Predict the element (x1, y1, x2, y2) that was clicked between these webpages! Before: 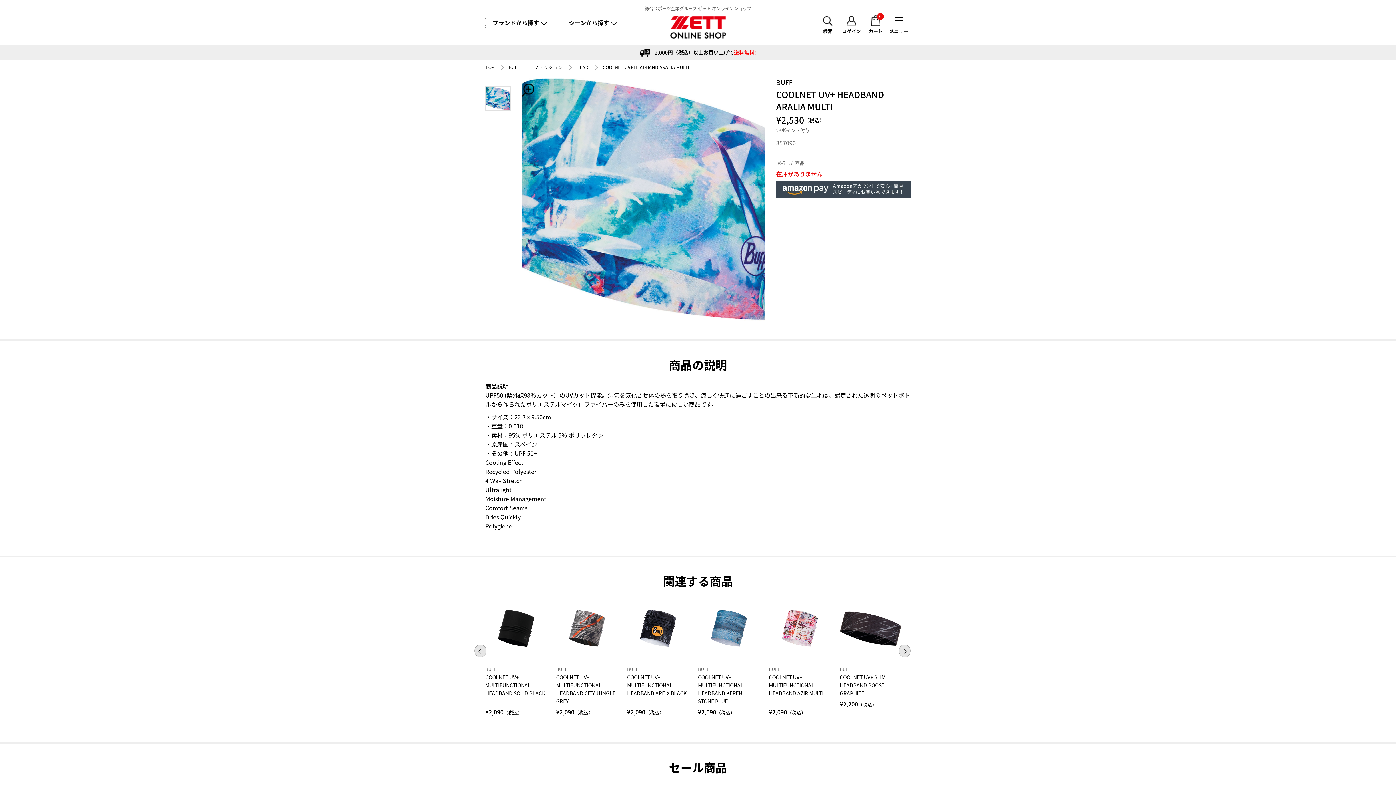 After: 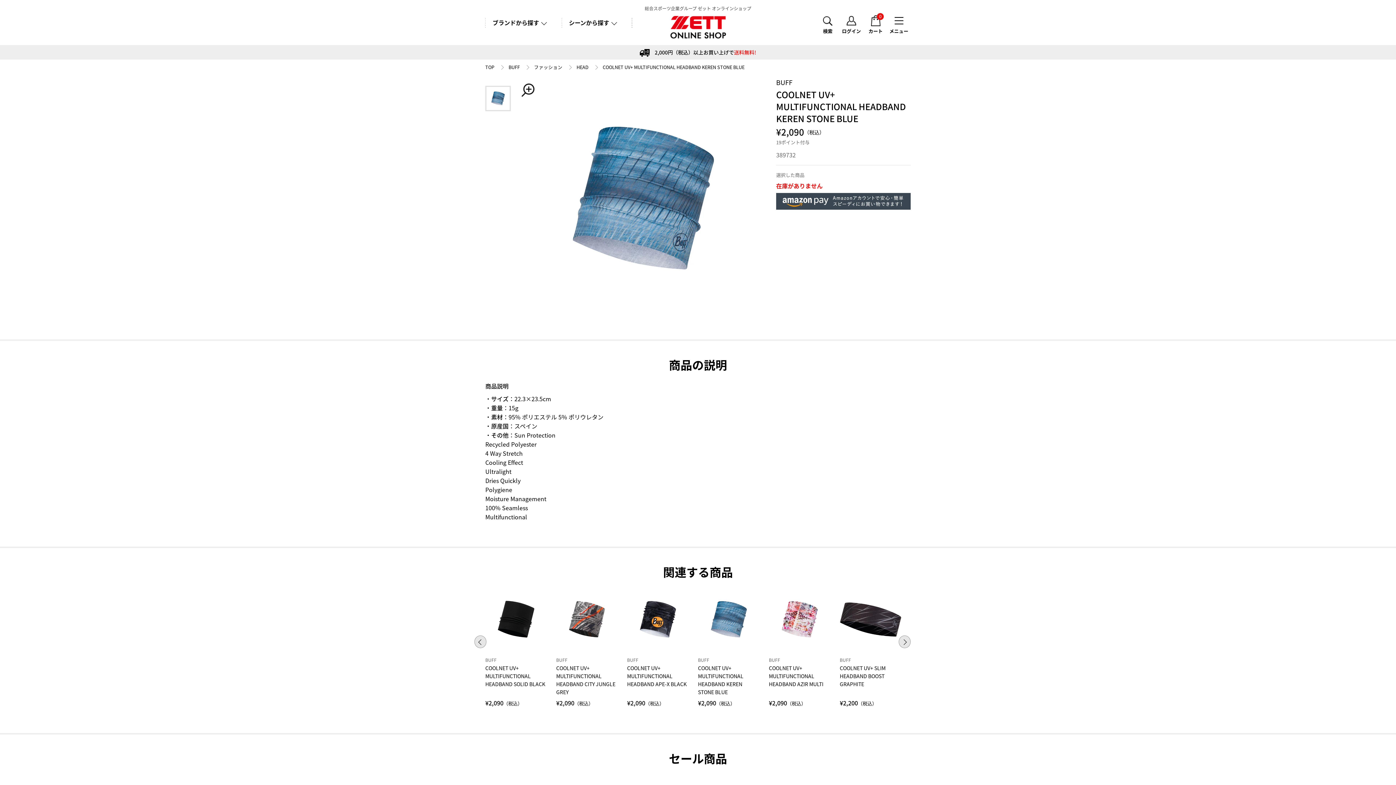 Action: label: BUFF
COOLNET UV+ MULTIFUNCTIONAL HEADBAND KEREN STONE BLUE

¥2,090（税込） bbox: (698, 598, 758, 705)